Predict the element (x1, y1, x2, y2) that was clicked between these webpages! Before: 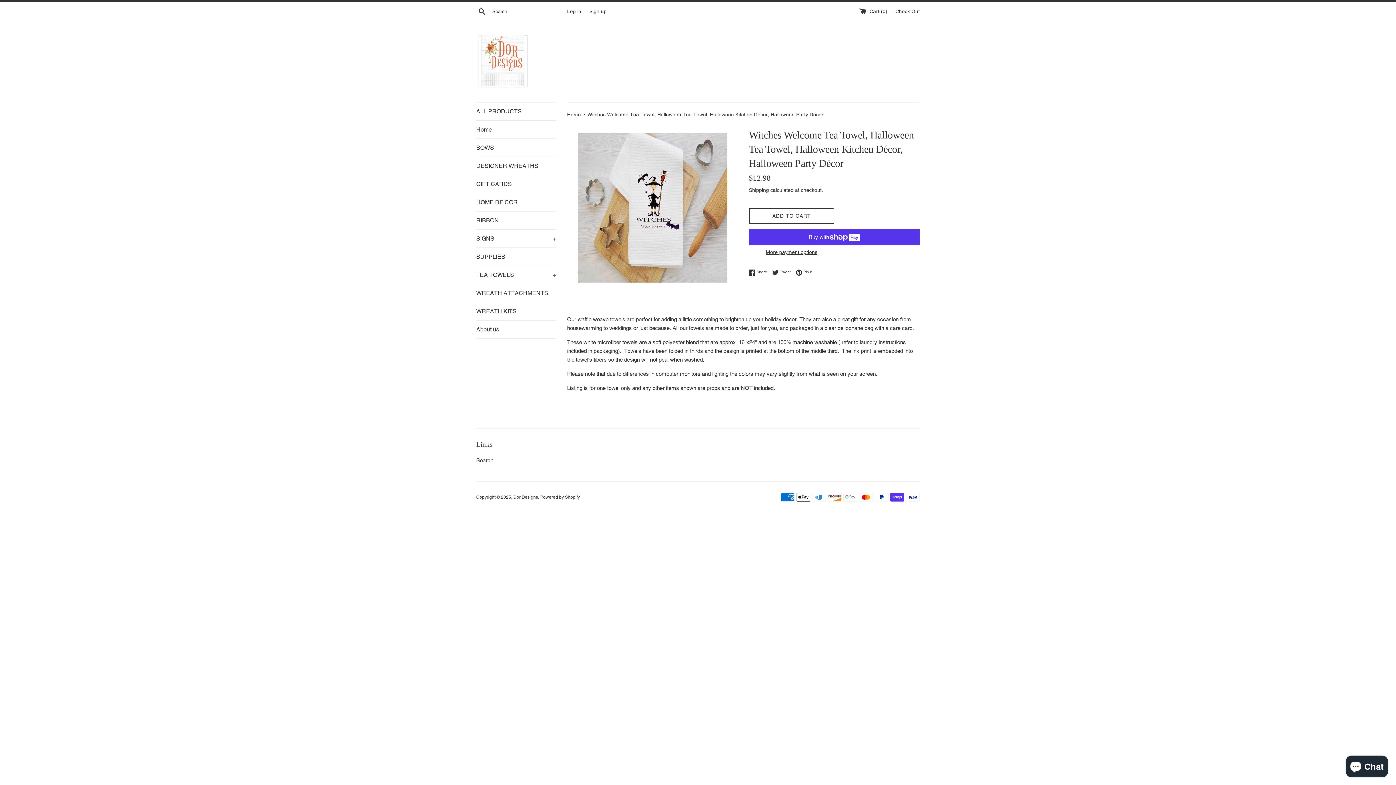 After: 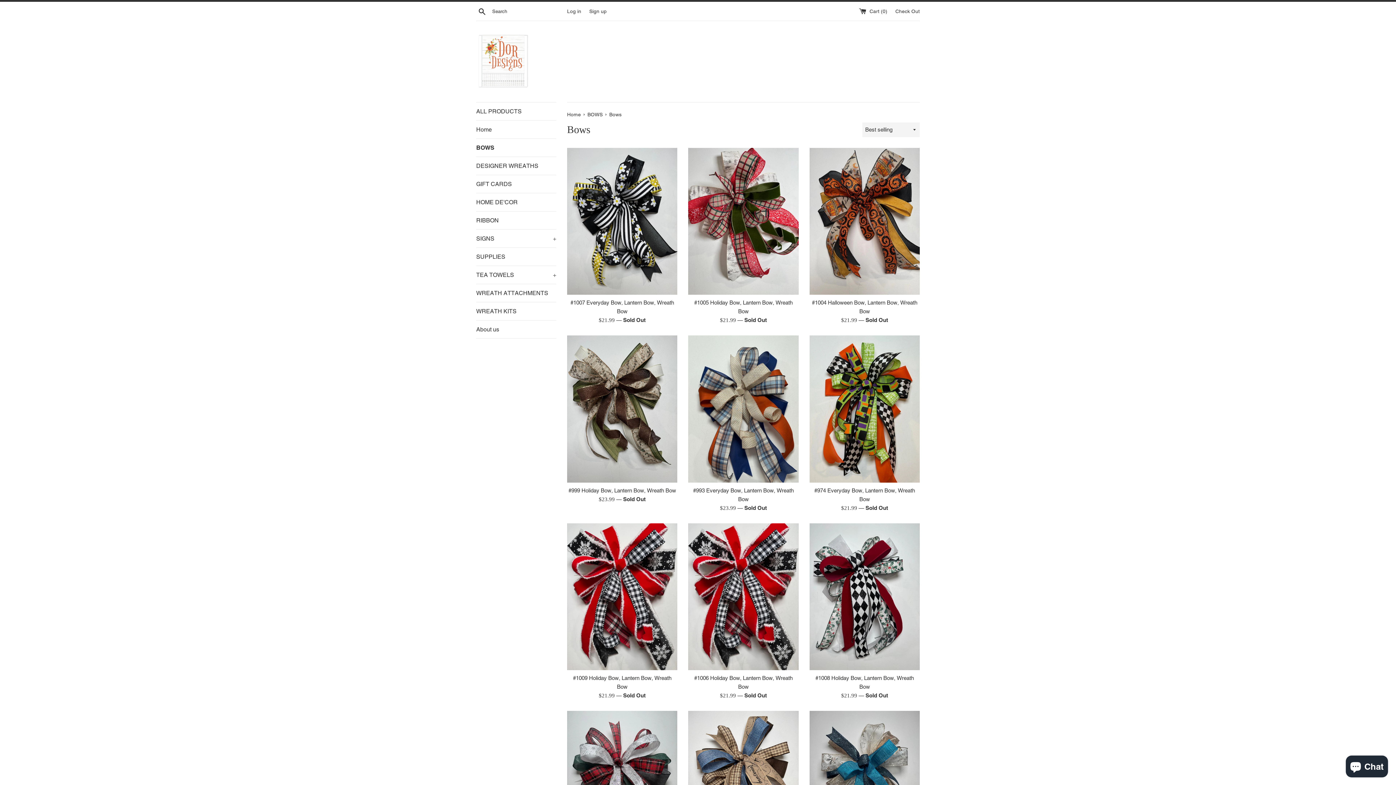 Action: bbox: (476, 138, 556, 156) label: BOWS